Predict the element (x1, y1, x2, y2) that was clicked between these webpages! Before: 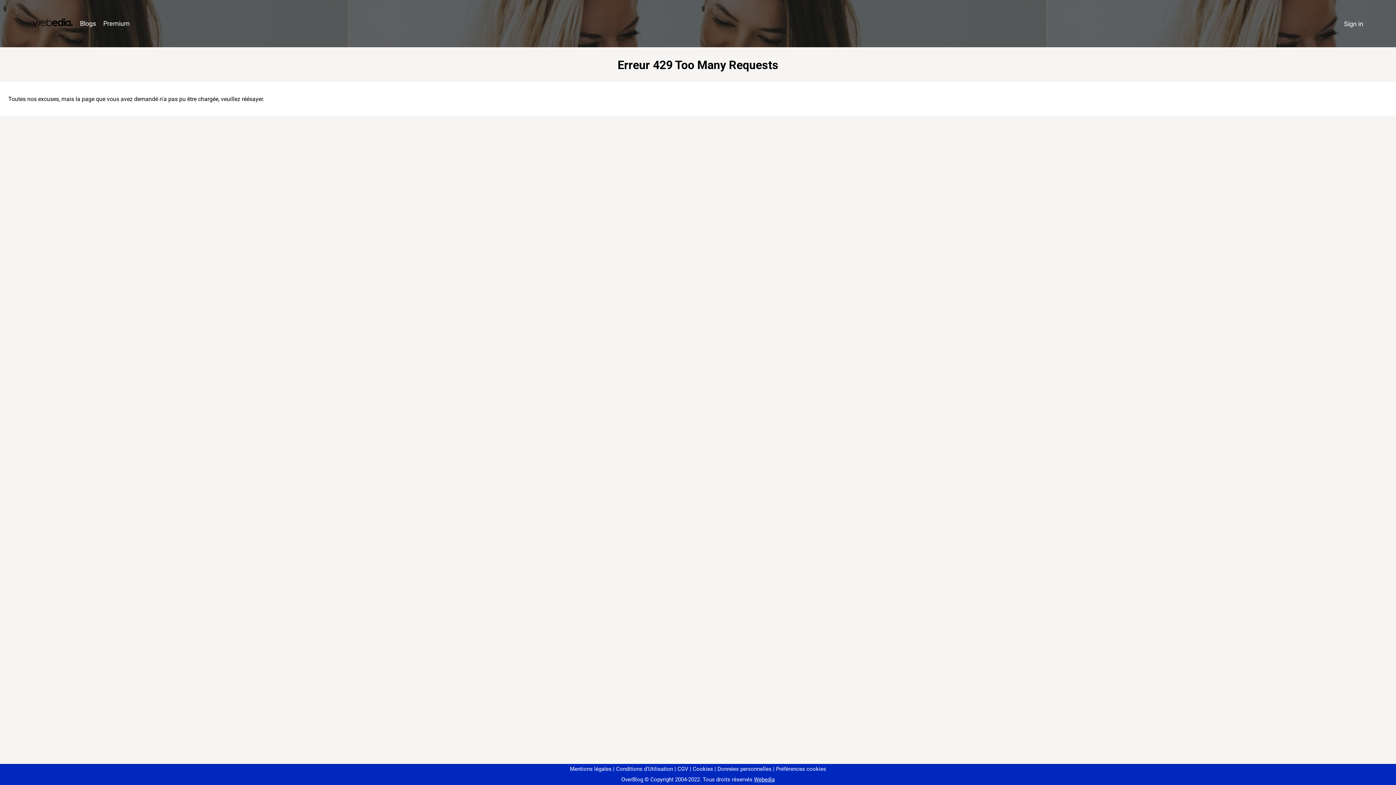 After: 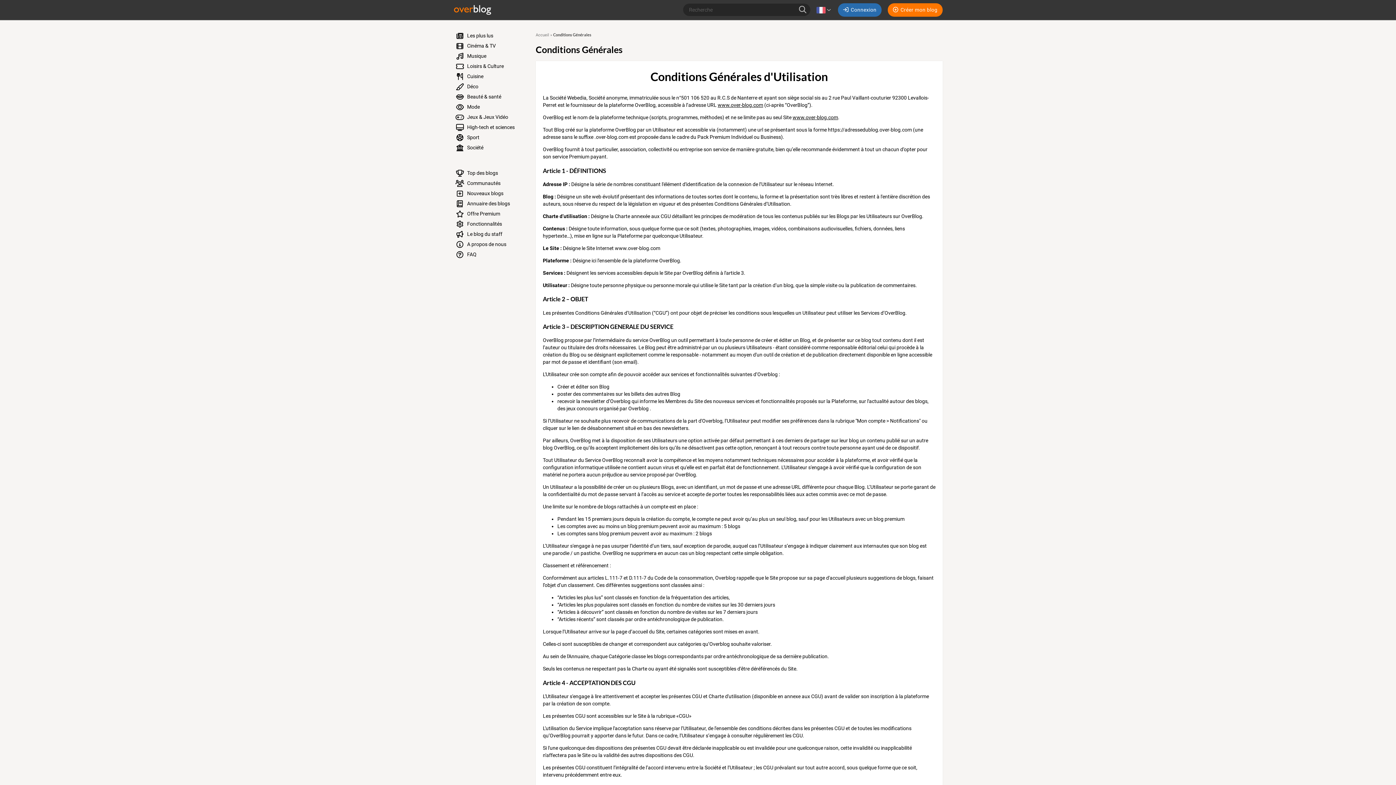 Action: label: Conditions d'Utilisation bbox: (613, 766, 673, 772)